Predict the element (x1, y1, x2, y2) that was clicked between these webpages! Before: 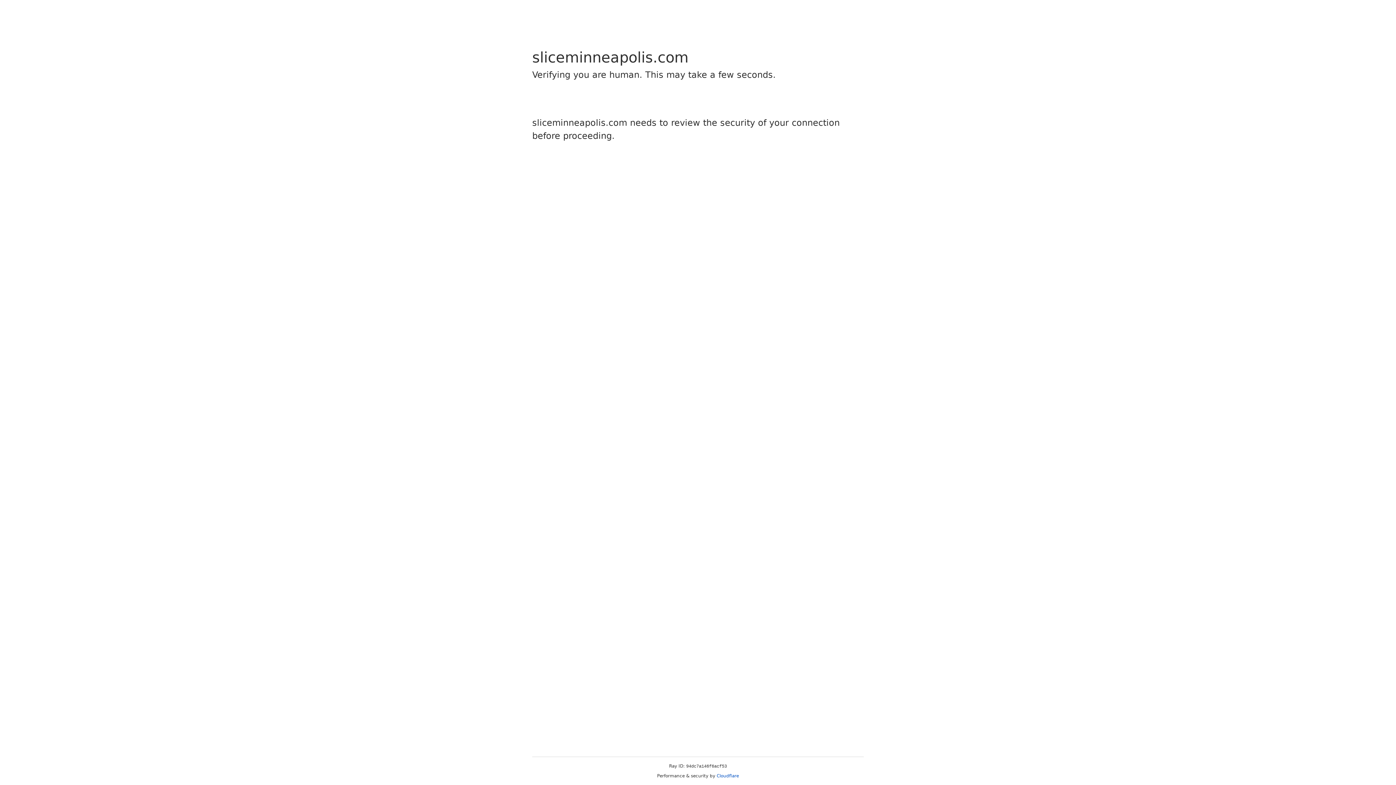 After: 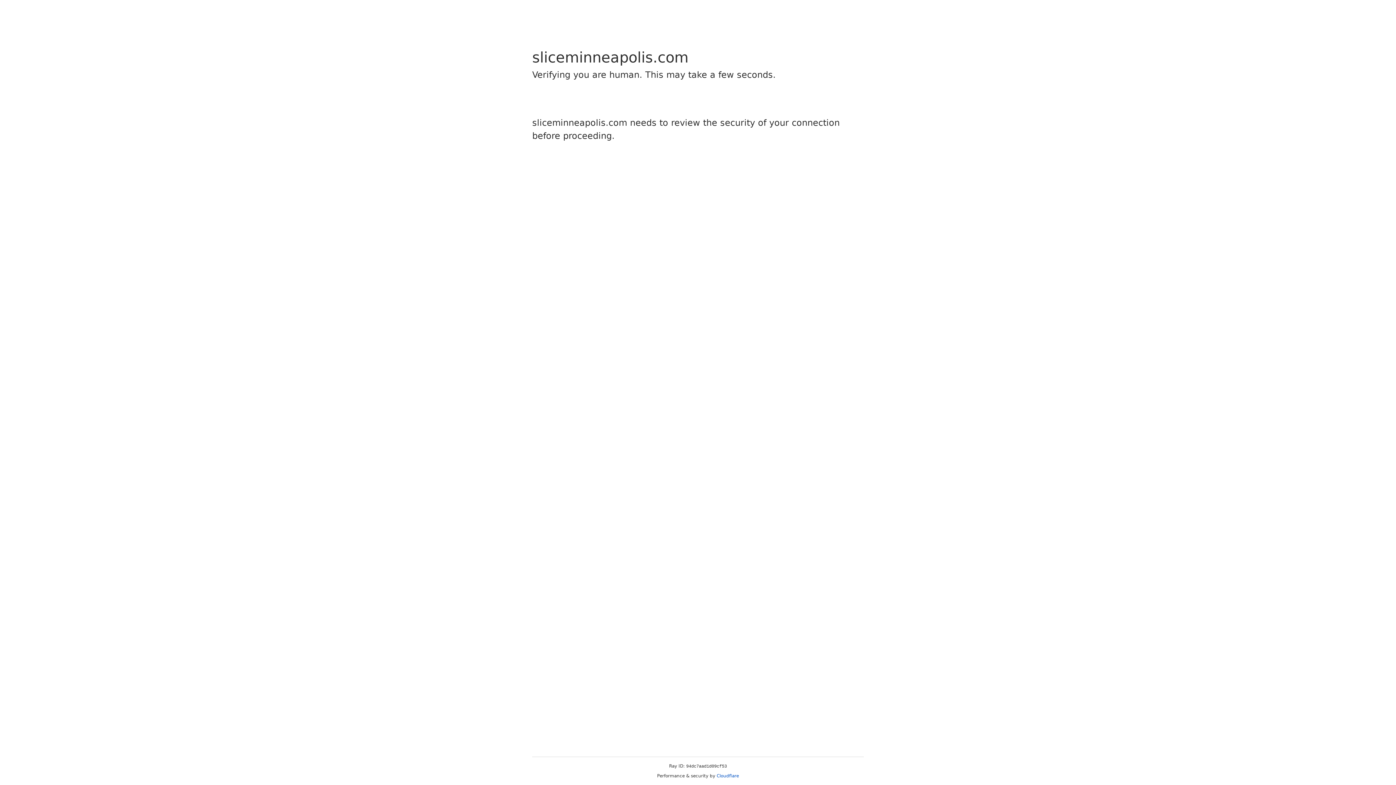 Action: bbox: (716, 773, 739, 778) label: Cloudflare